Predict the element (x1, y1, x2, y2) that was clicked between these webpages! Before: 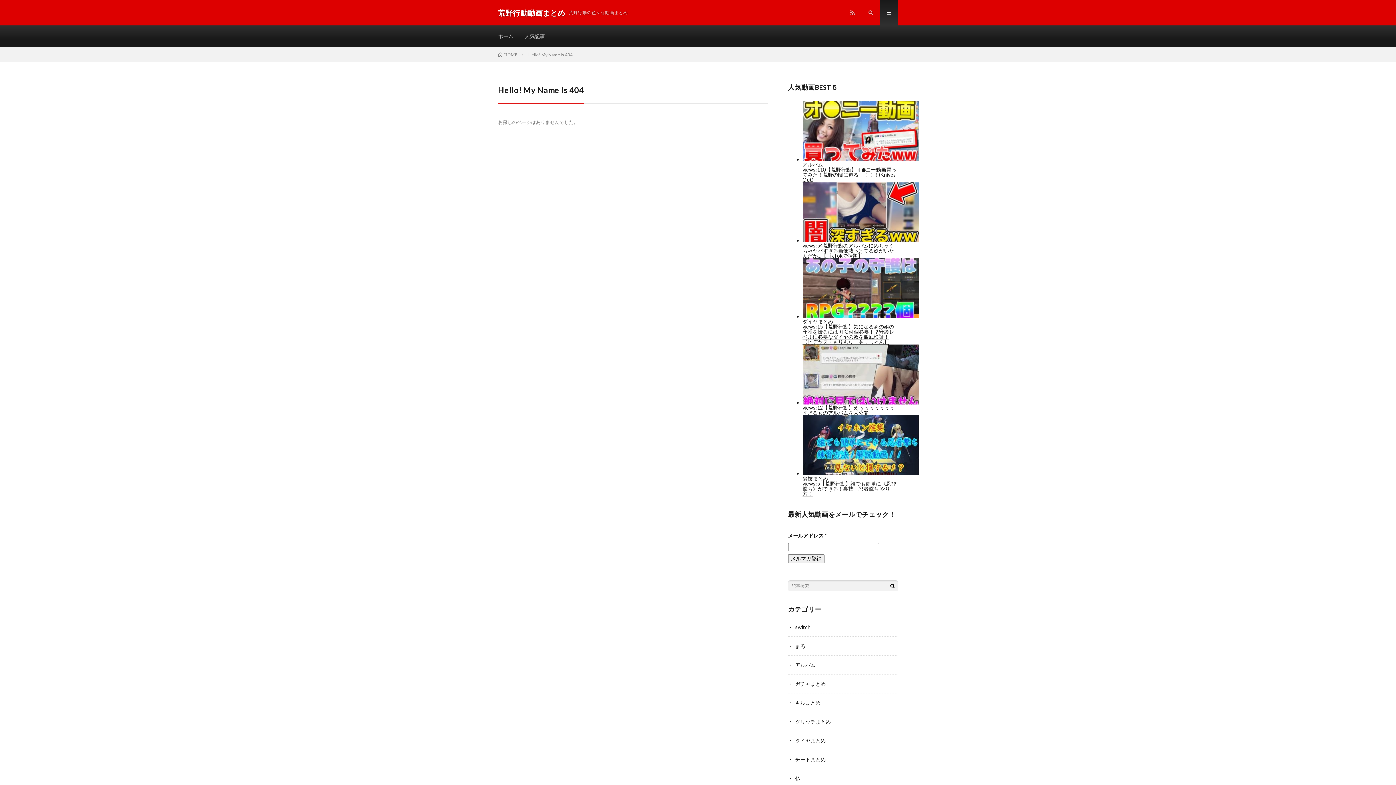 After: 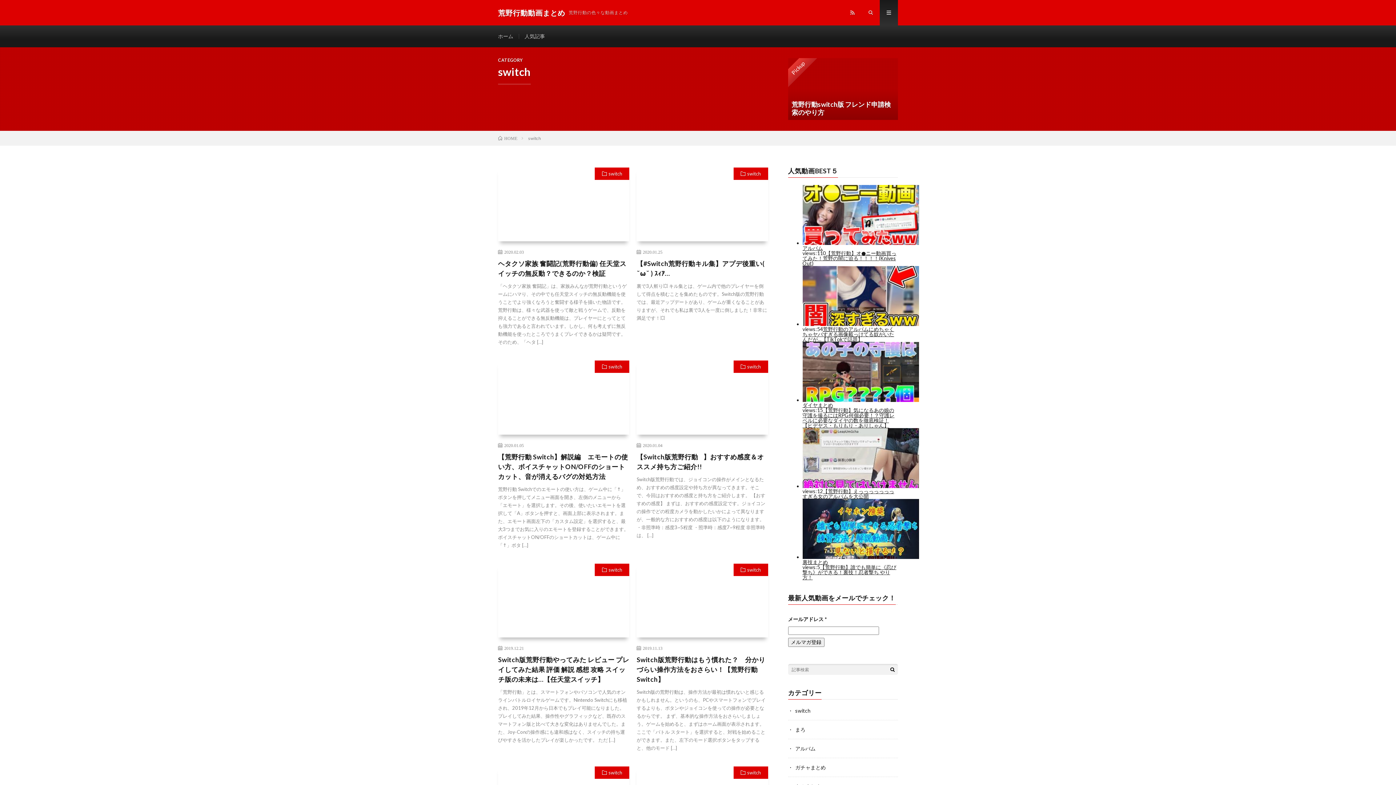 Action: bbox: (795, 624, 810, 630) label: switch